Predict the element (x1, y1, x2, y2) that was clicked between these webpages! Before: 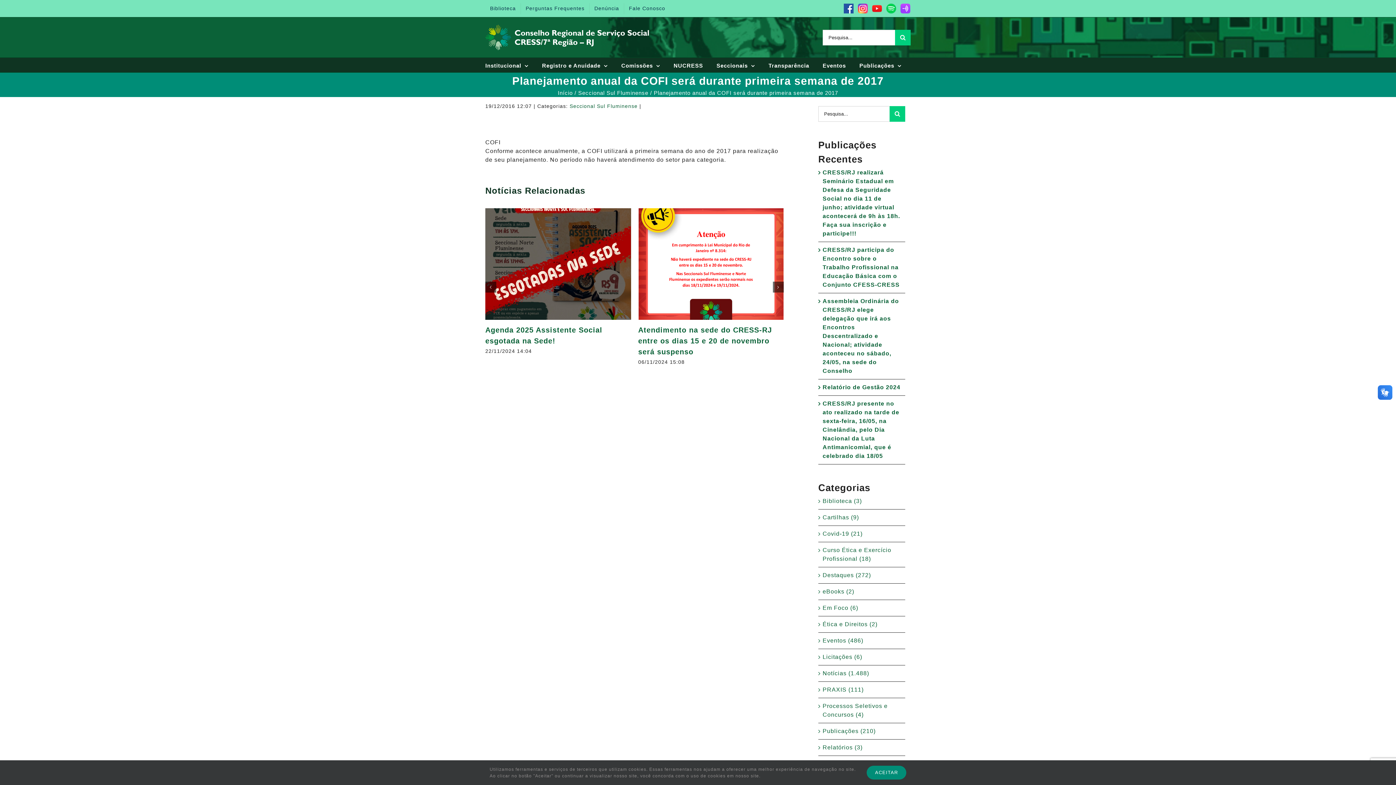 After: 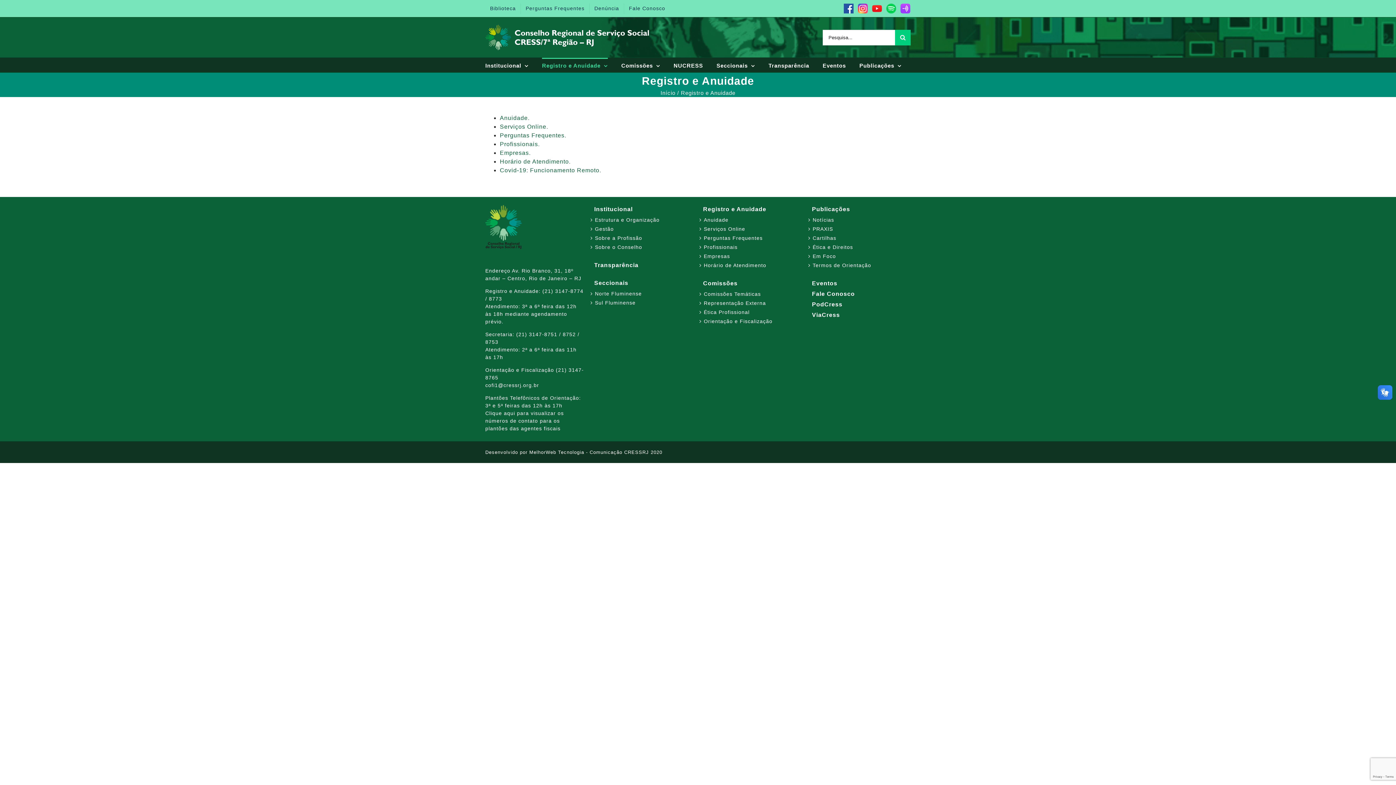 Action: label: Registro e Anuidade bbox: (542, 57, 608, 72)